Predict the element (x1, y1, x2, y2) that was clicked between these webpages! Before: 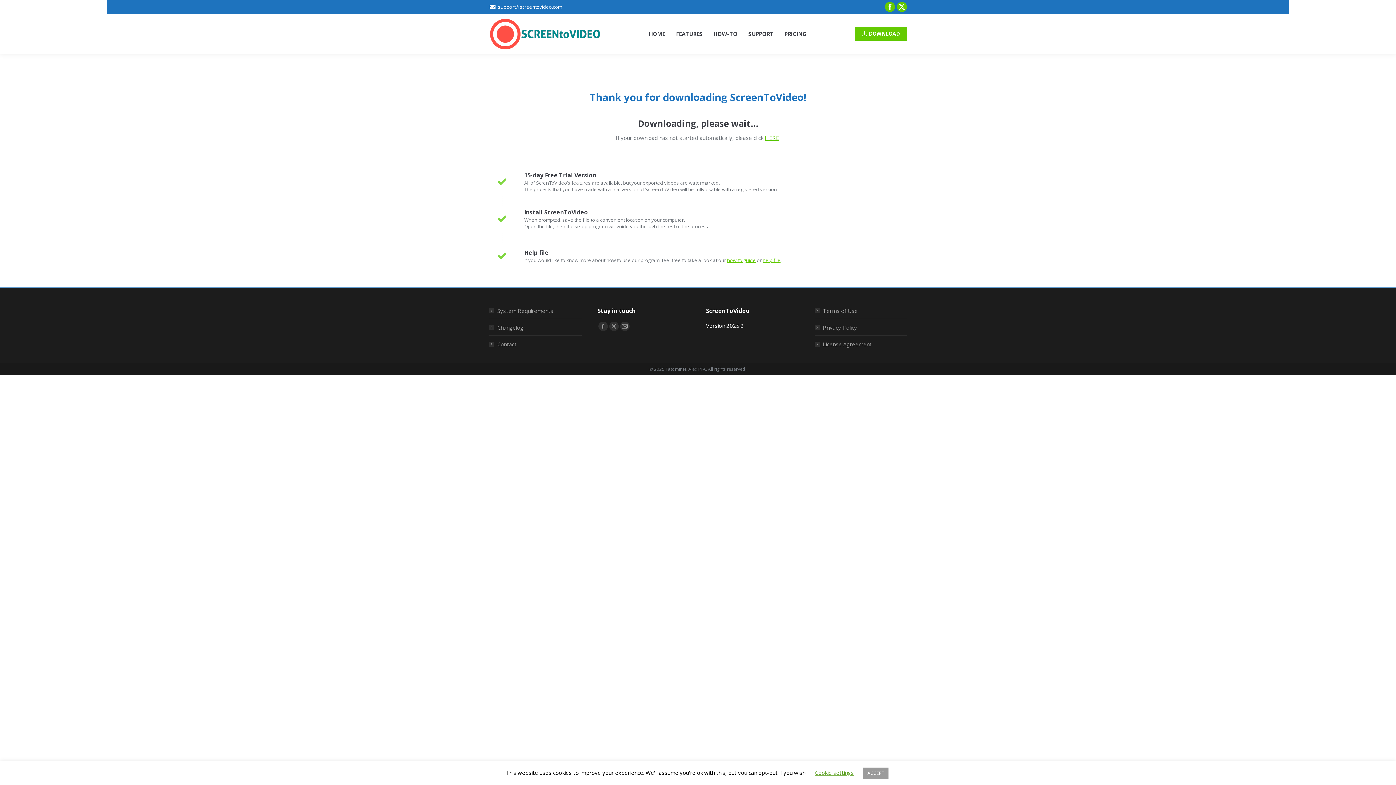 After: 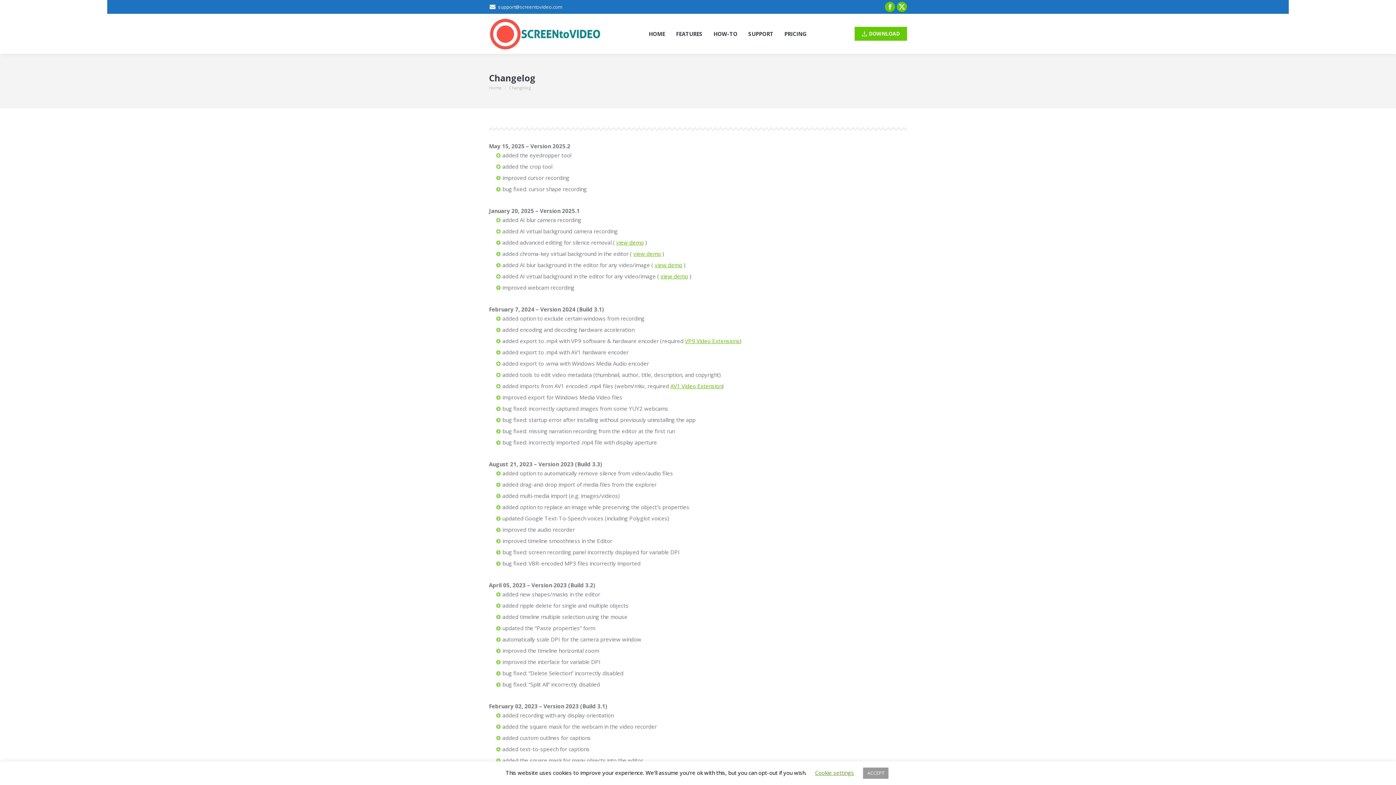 Action: label: Version 2025.2 bbox: (706, 322, 744, 329)